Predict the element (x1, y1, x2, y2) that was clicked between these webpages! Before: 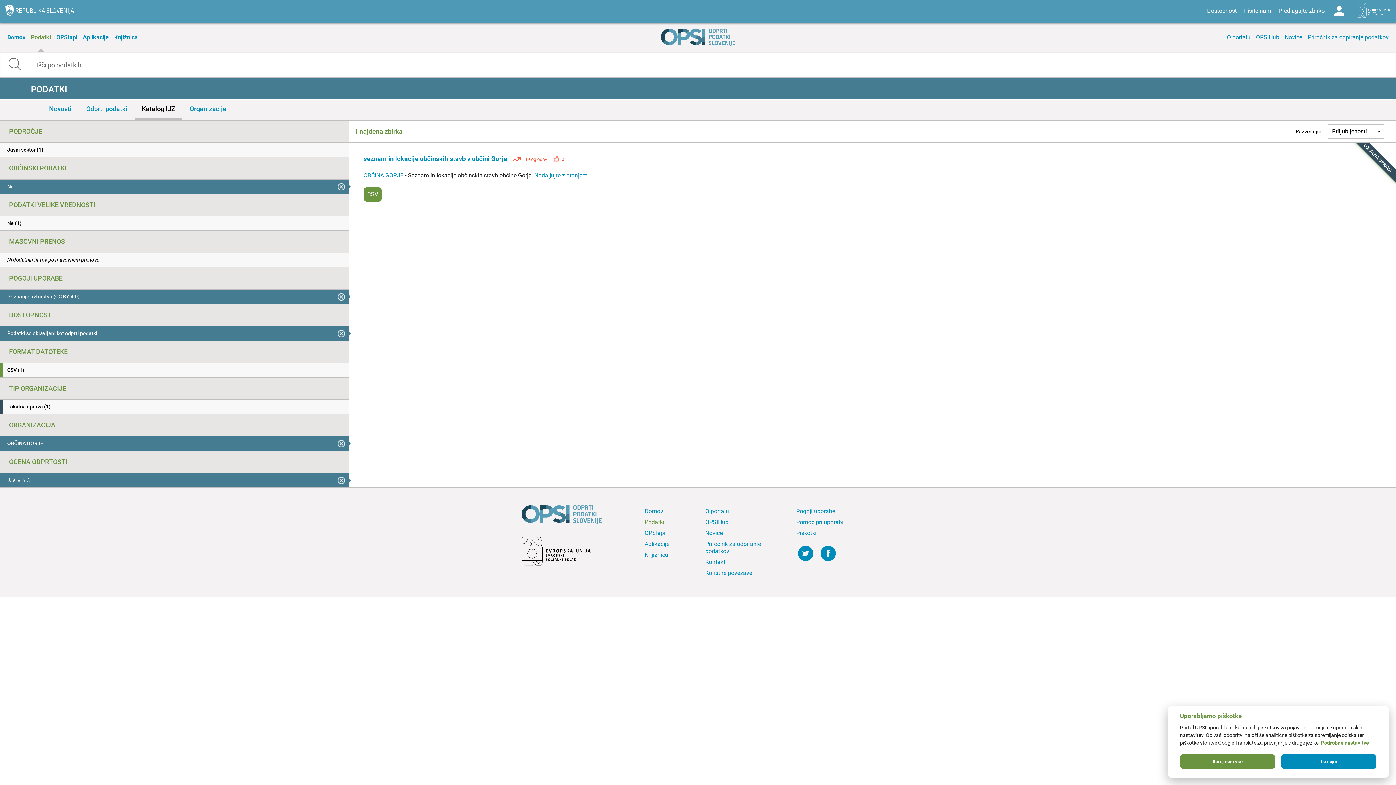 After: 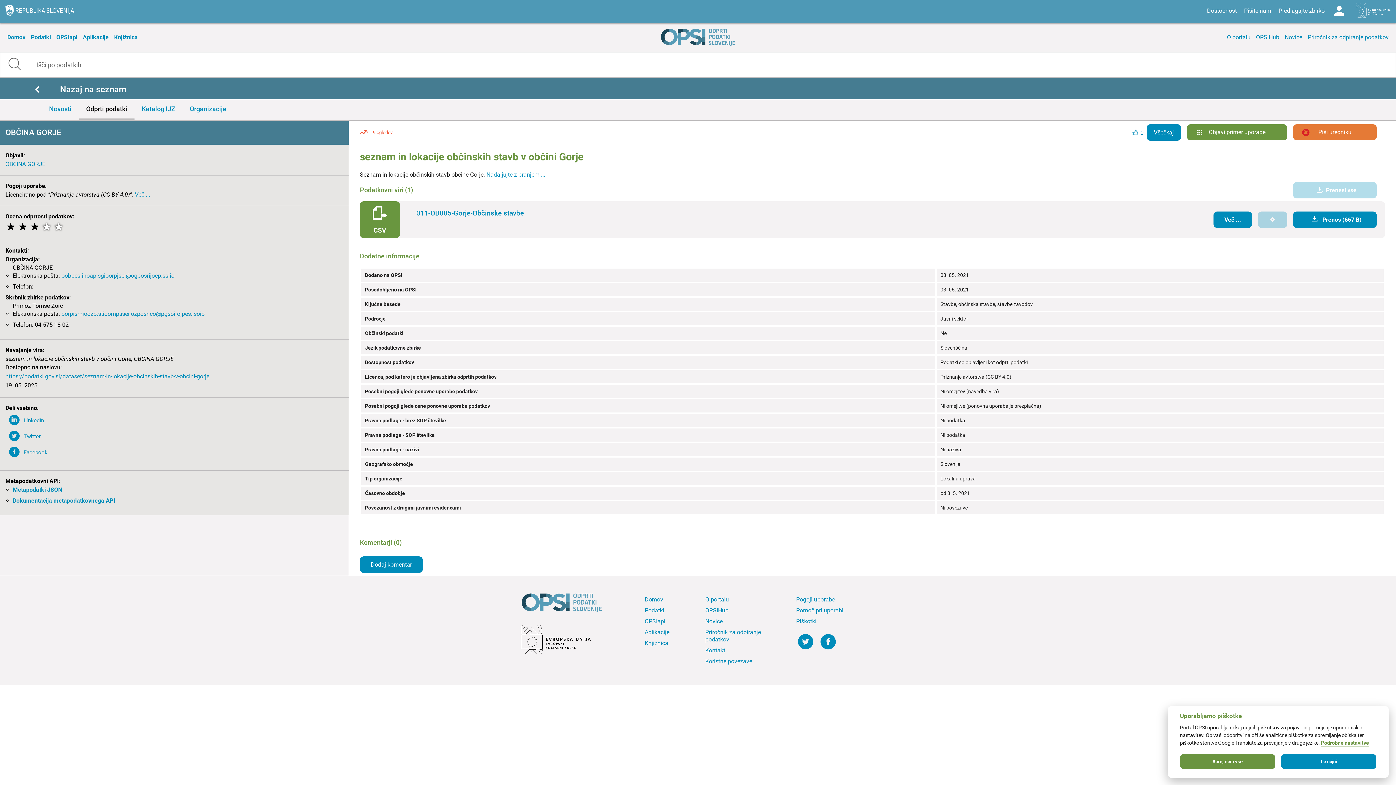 Action: bbox: (534, 172, 593, 178) label: Nadaljujte z branjem ...